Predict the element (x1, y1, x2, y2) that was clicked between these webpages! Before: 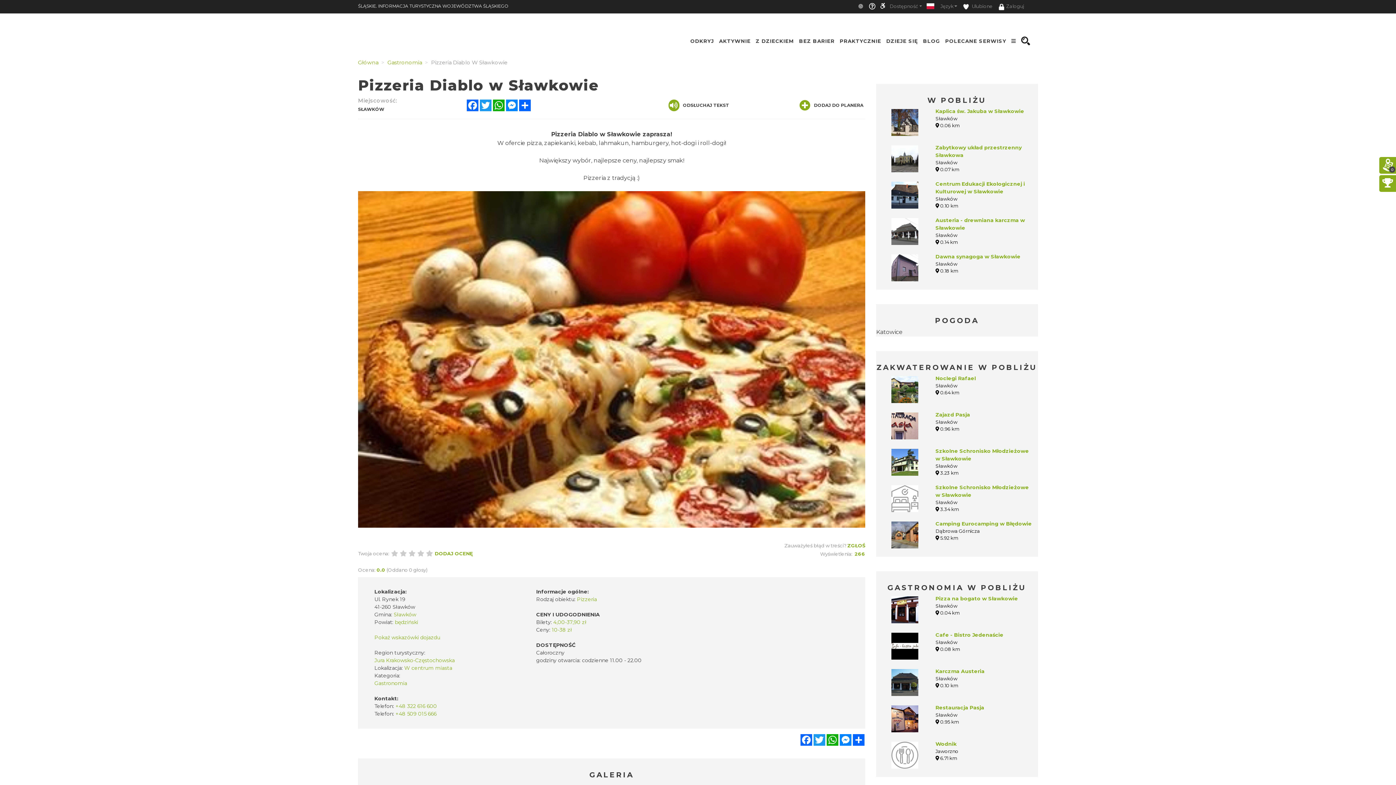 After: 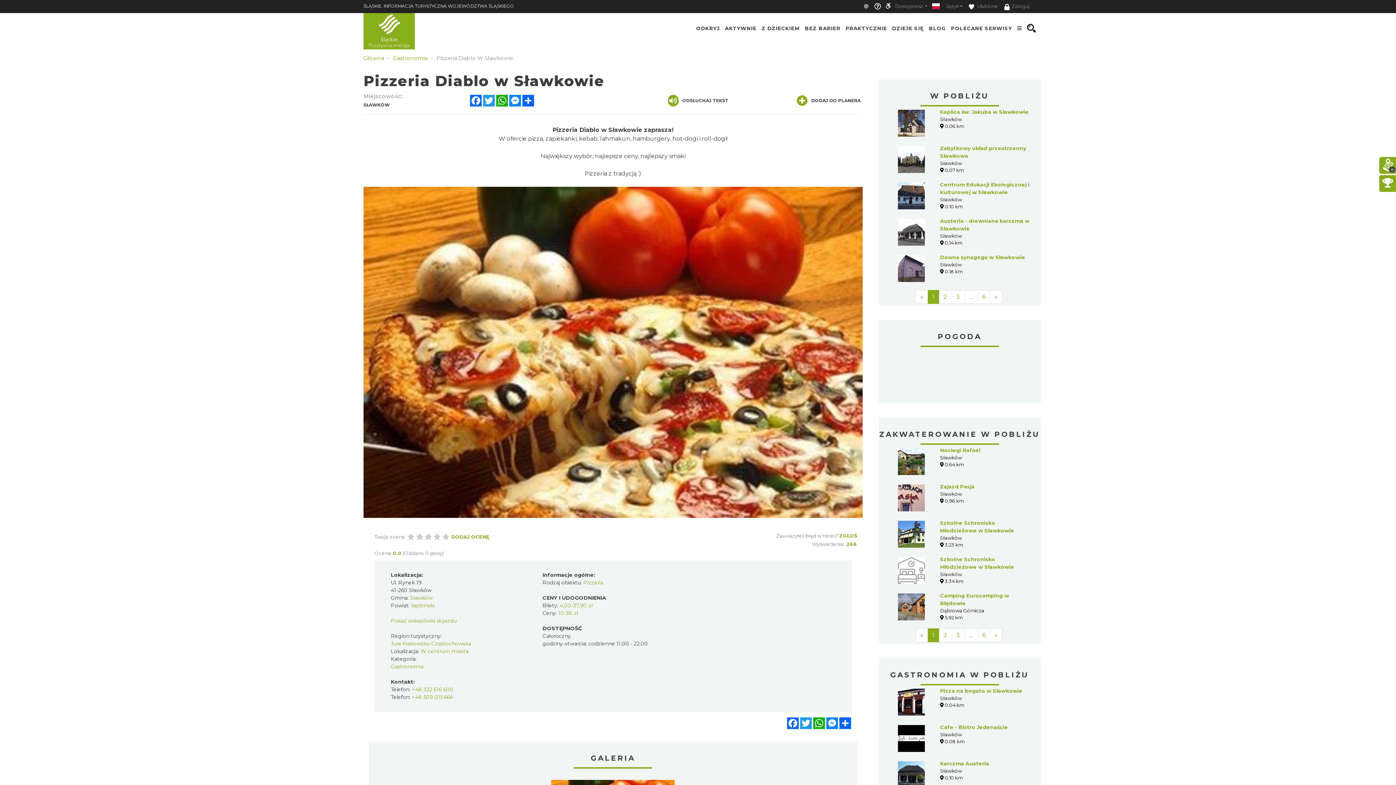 Action: label: Z DZIECKIEM bbox: (754, 33, 796, 48)